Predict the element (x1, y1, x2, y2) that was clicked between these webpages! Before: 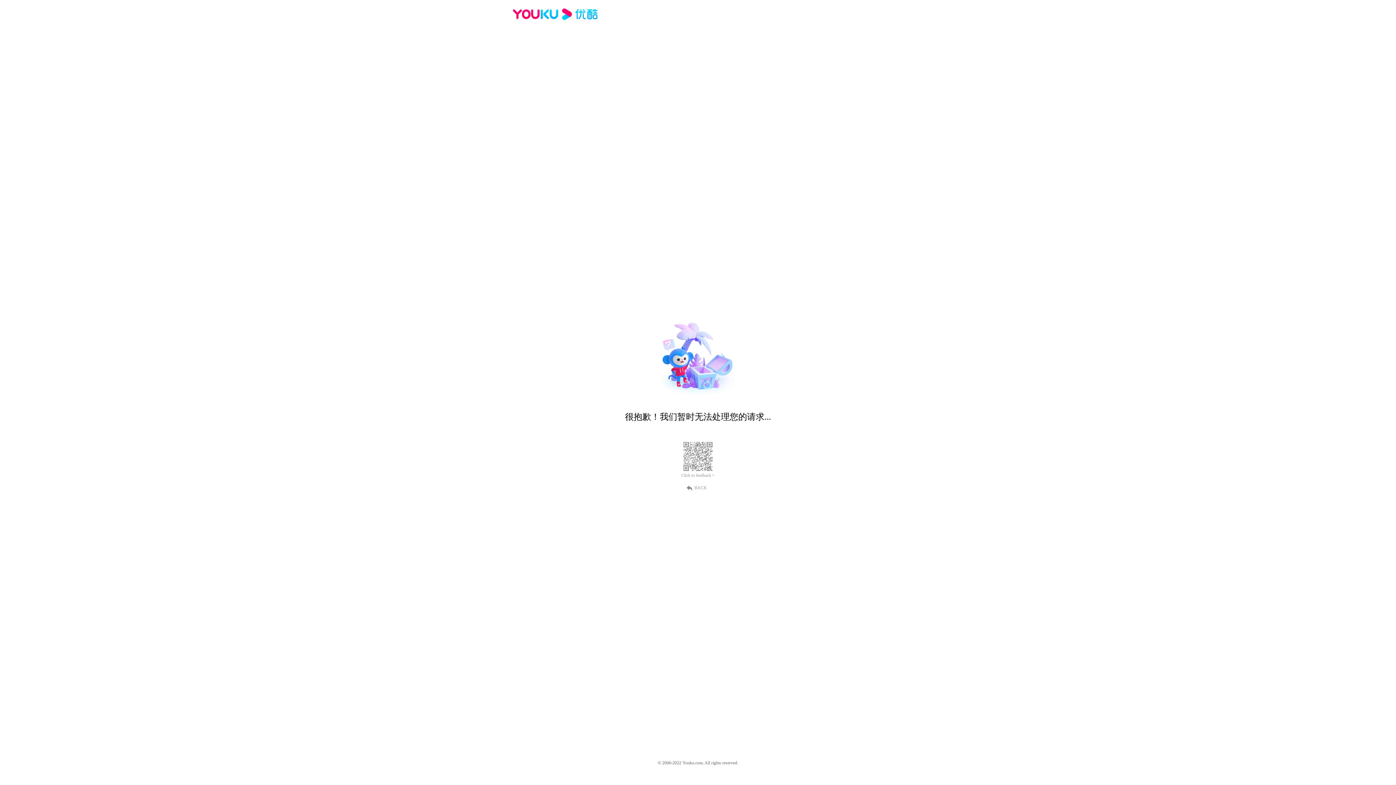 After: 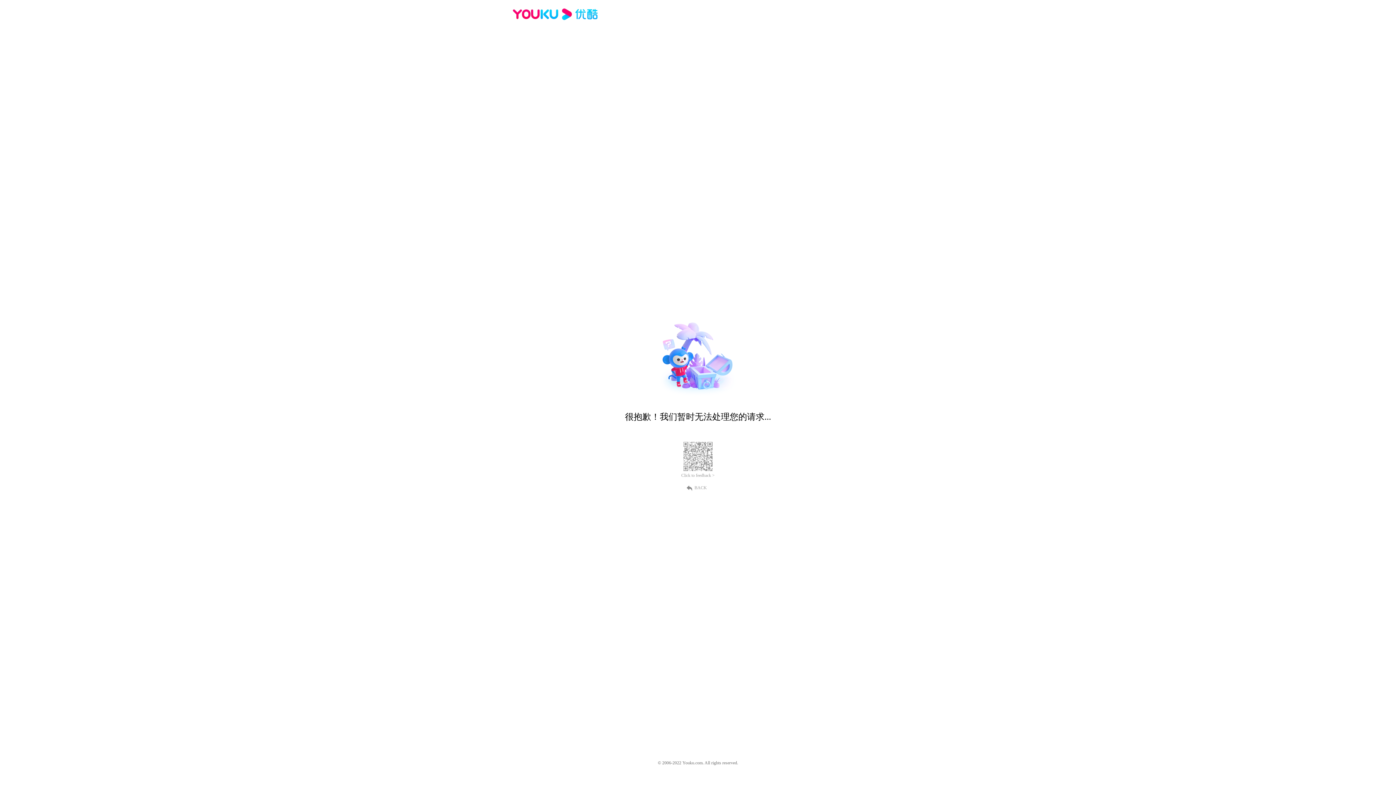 Action: bbox: (512, 16, 600, 25)